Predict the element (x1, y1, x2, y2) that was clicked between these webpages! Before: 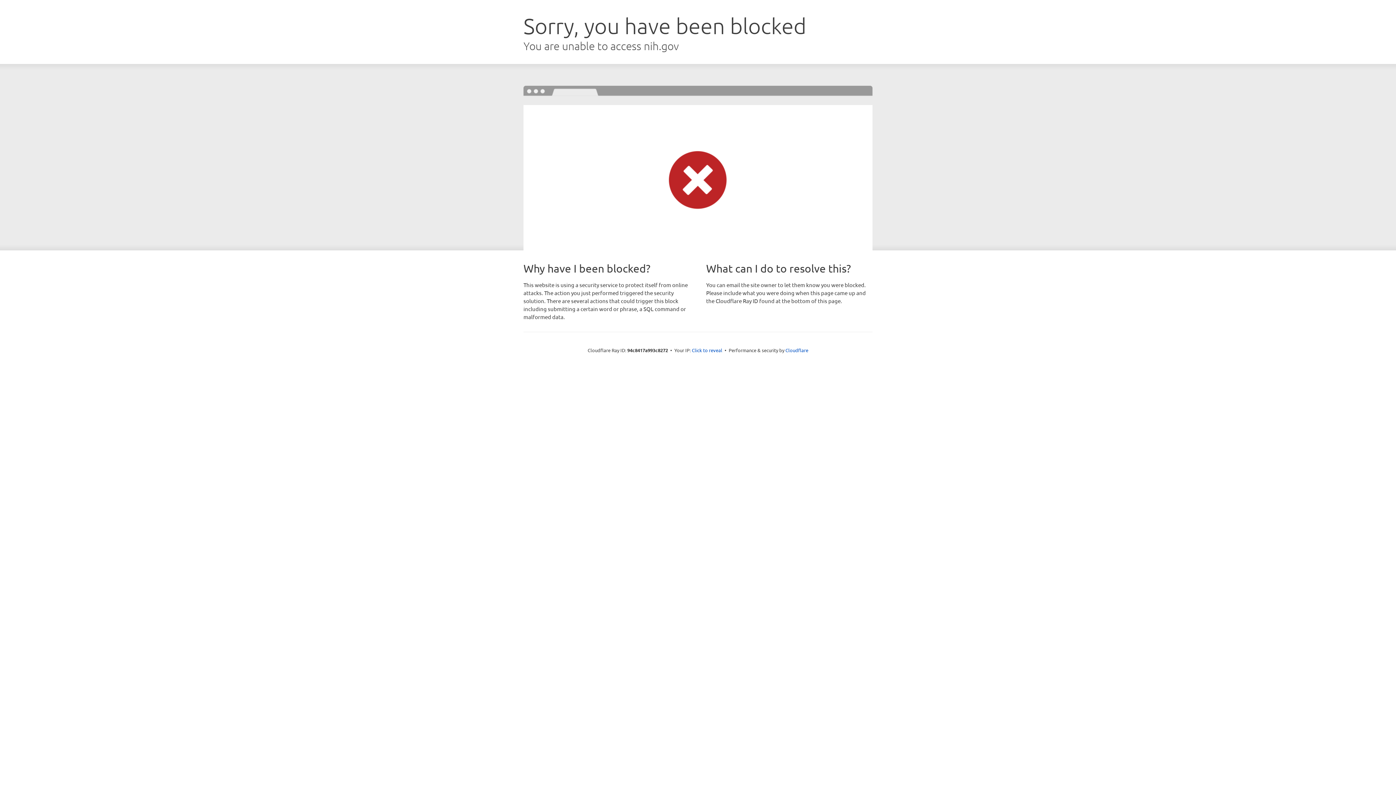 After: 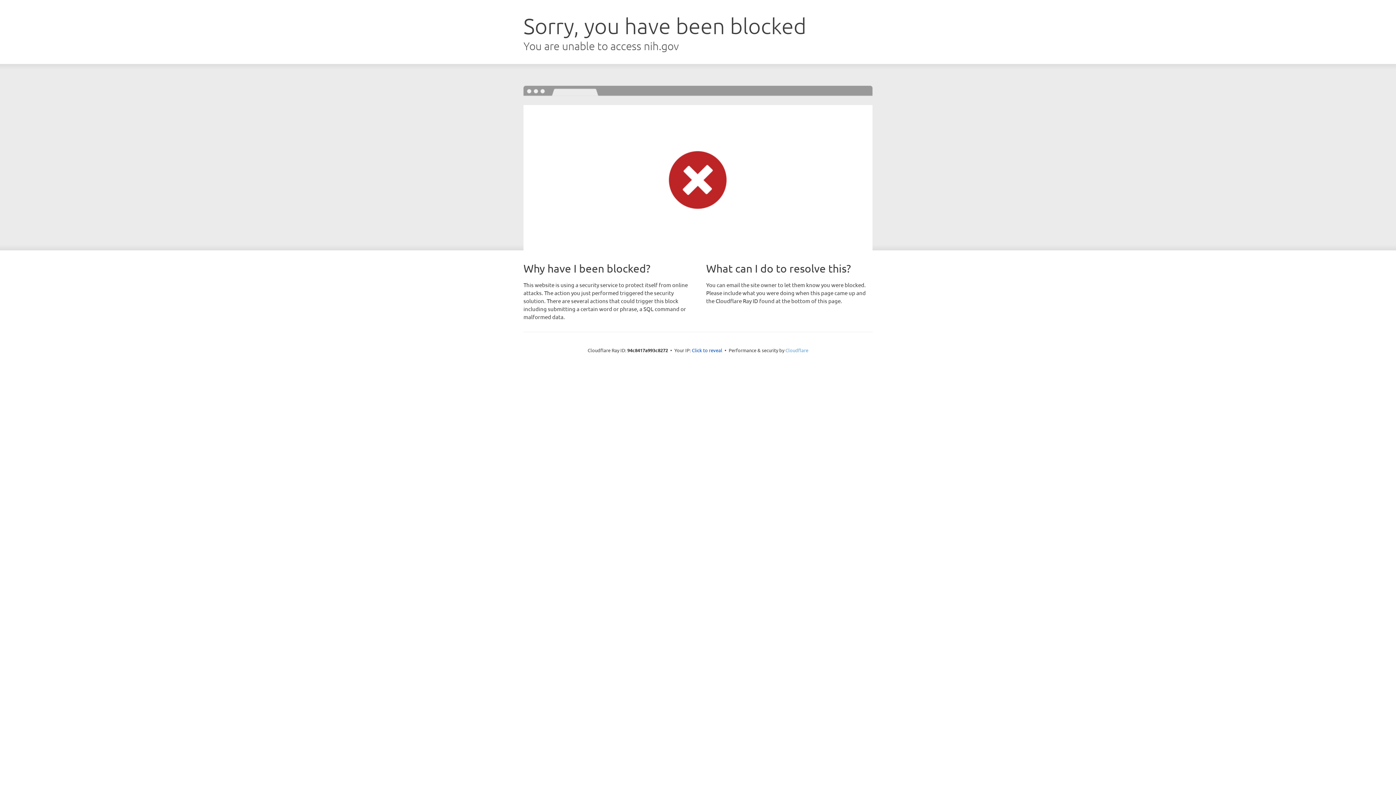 Action: bbox: (785, 347, 808, 353) label: Cloudflare